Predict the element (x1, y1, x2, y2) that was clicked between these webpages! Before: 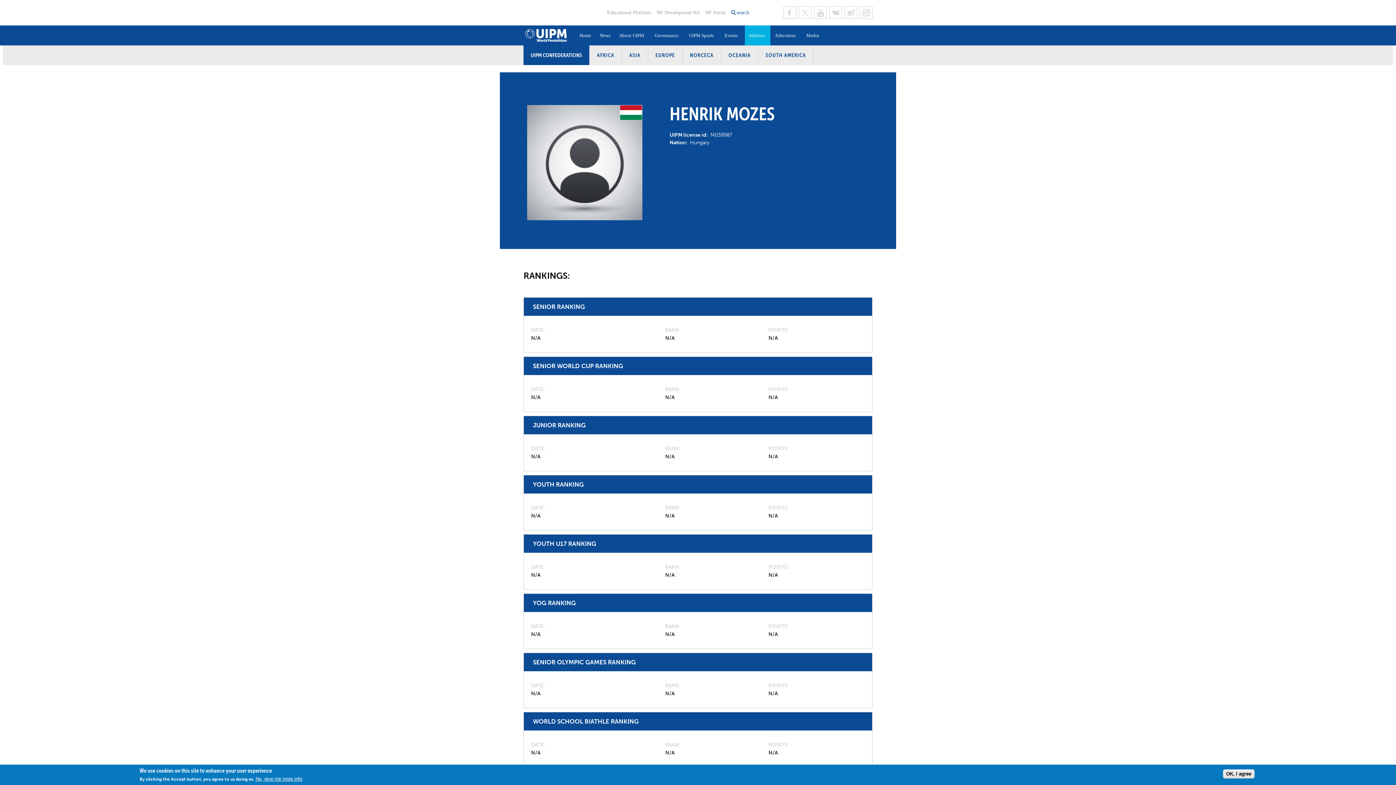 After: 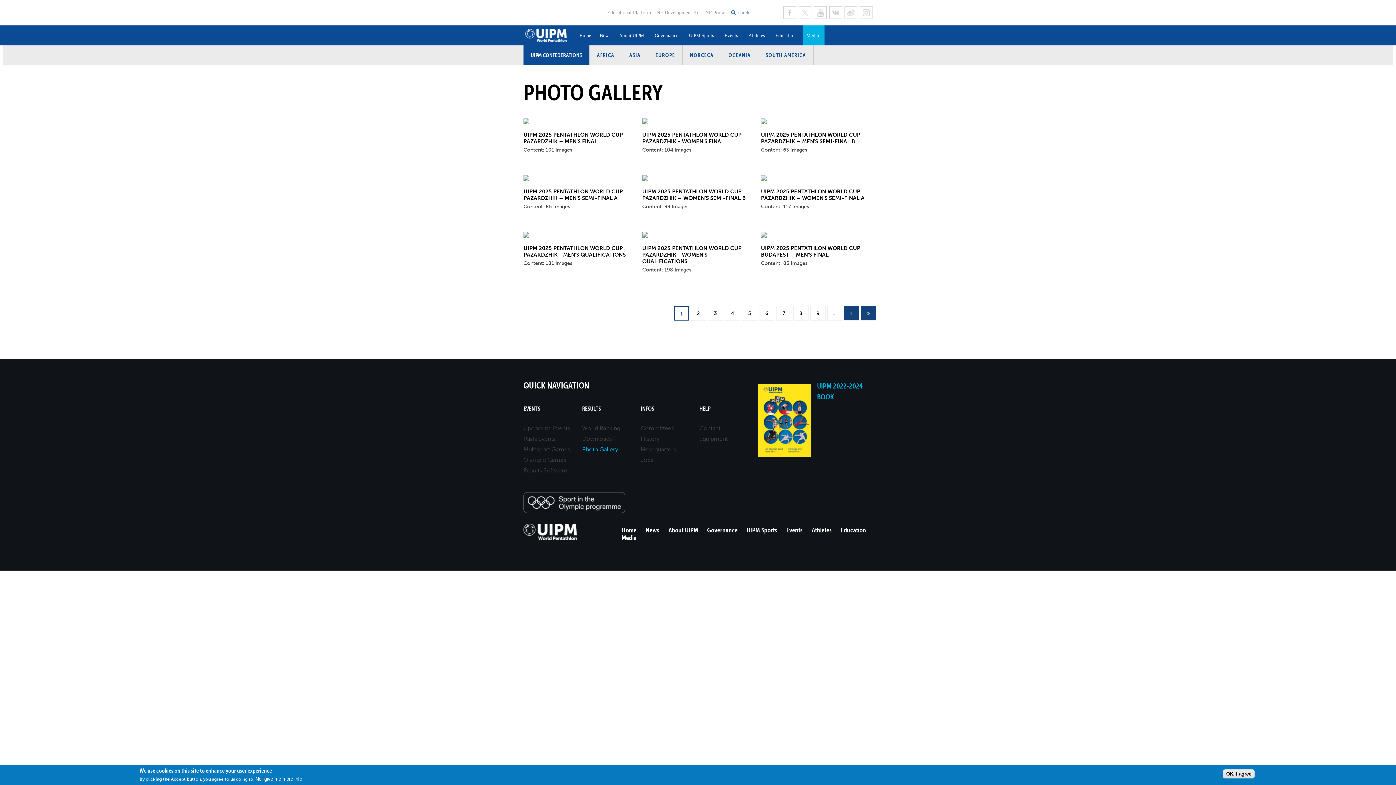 Action: bbox: (802, 25, 824, 45) label: Media